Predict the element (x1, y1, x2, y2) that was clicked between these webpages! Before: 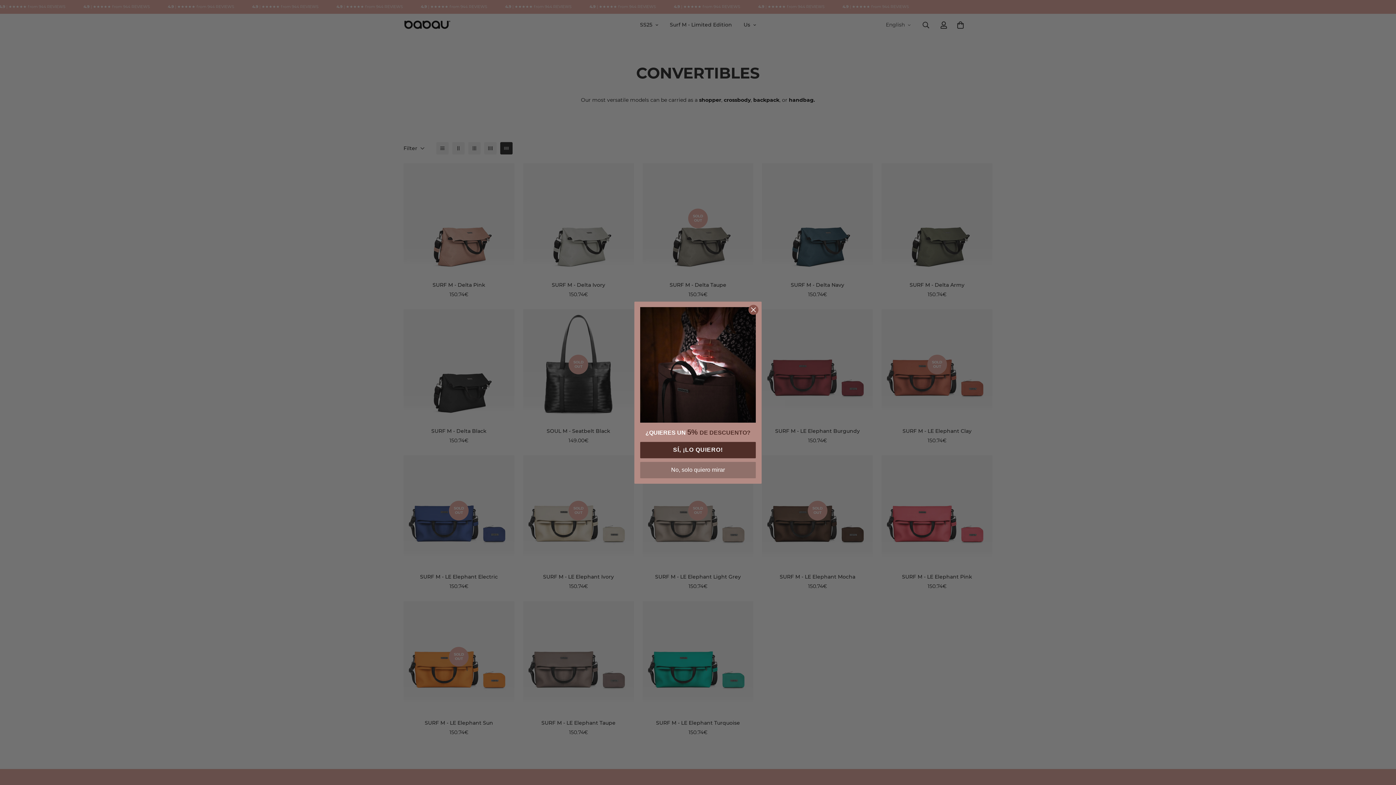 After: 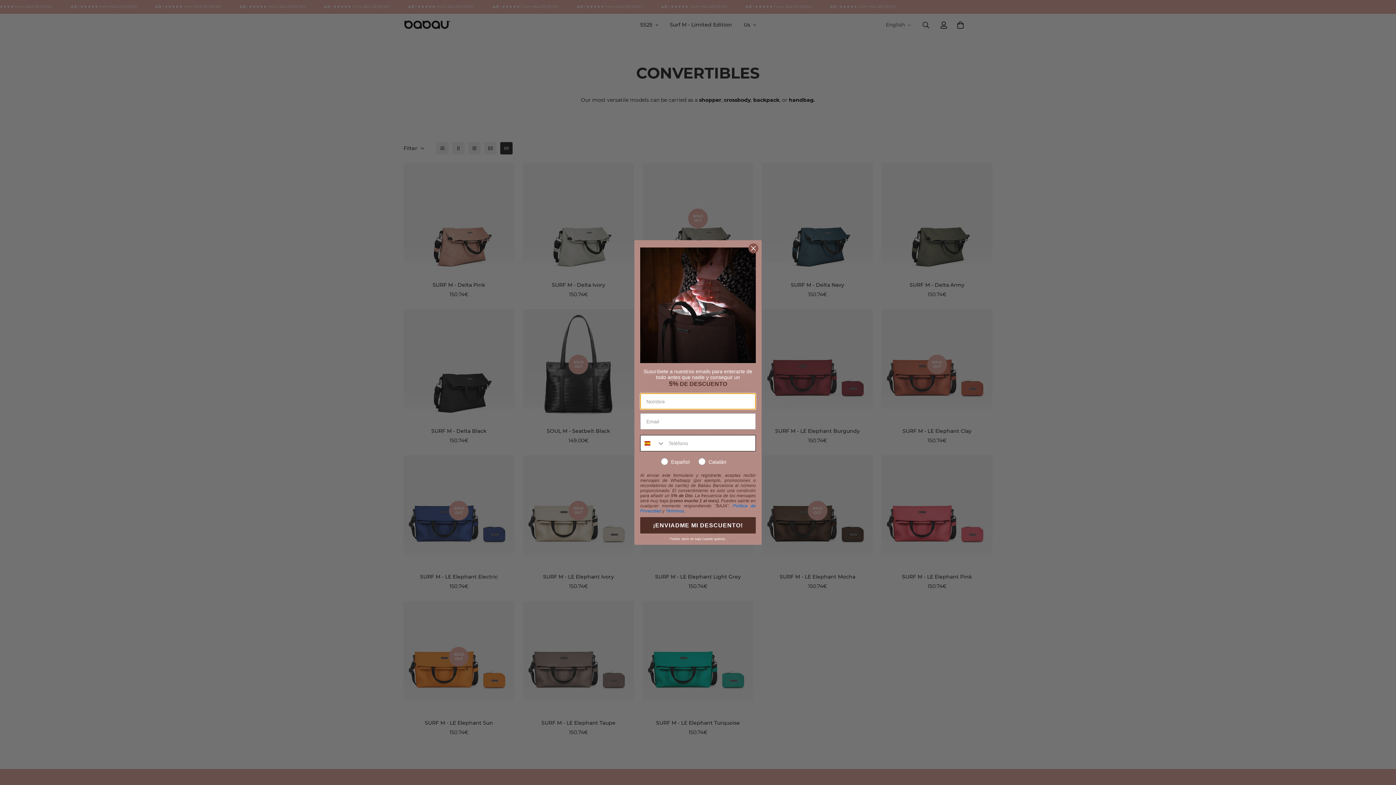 Action: label: SÍ, ¡LO QUIERO! bbox: (640, 442, 756, 458)